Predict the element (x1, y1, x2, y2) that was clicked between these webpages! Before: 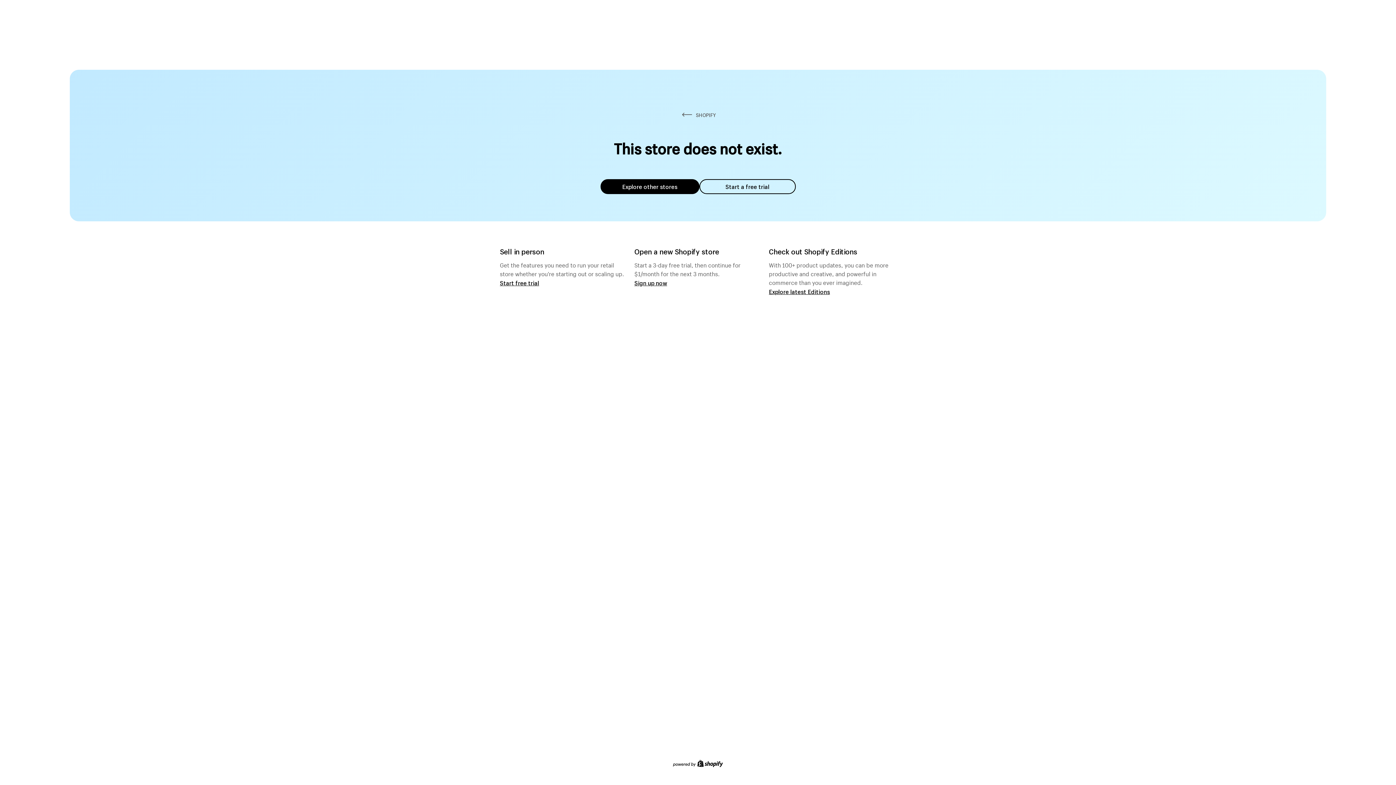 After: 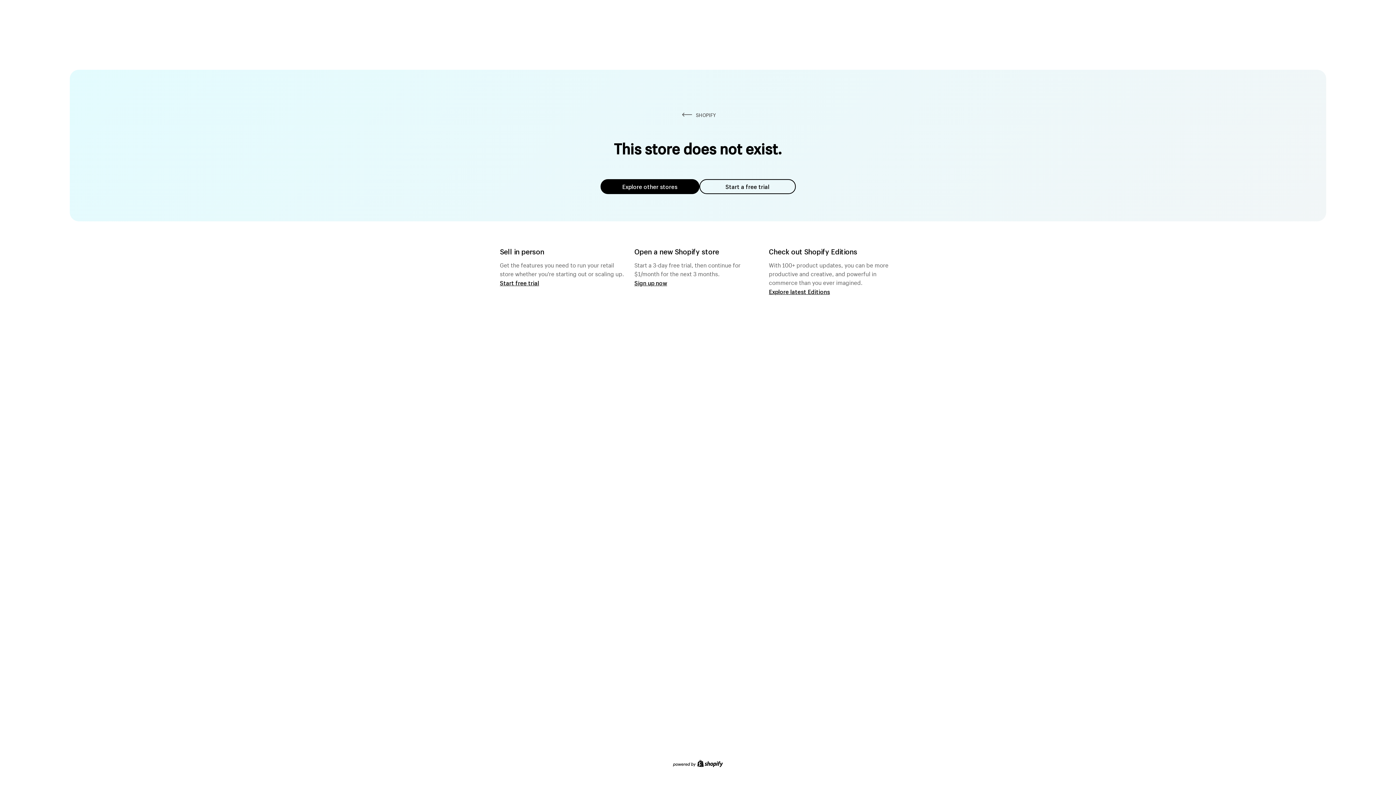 Action: bbox: (600, 179, 699, 194) label: Explore other stores